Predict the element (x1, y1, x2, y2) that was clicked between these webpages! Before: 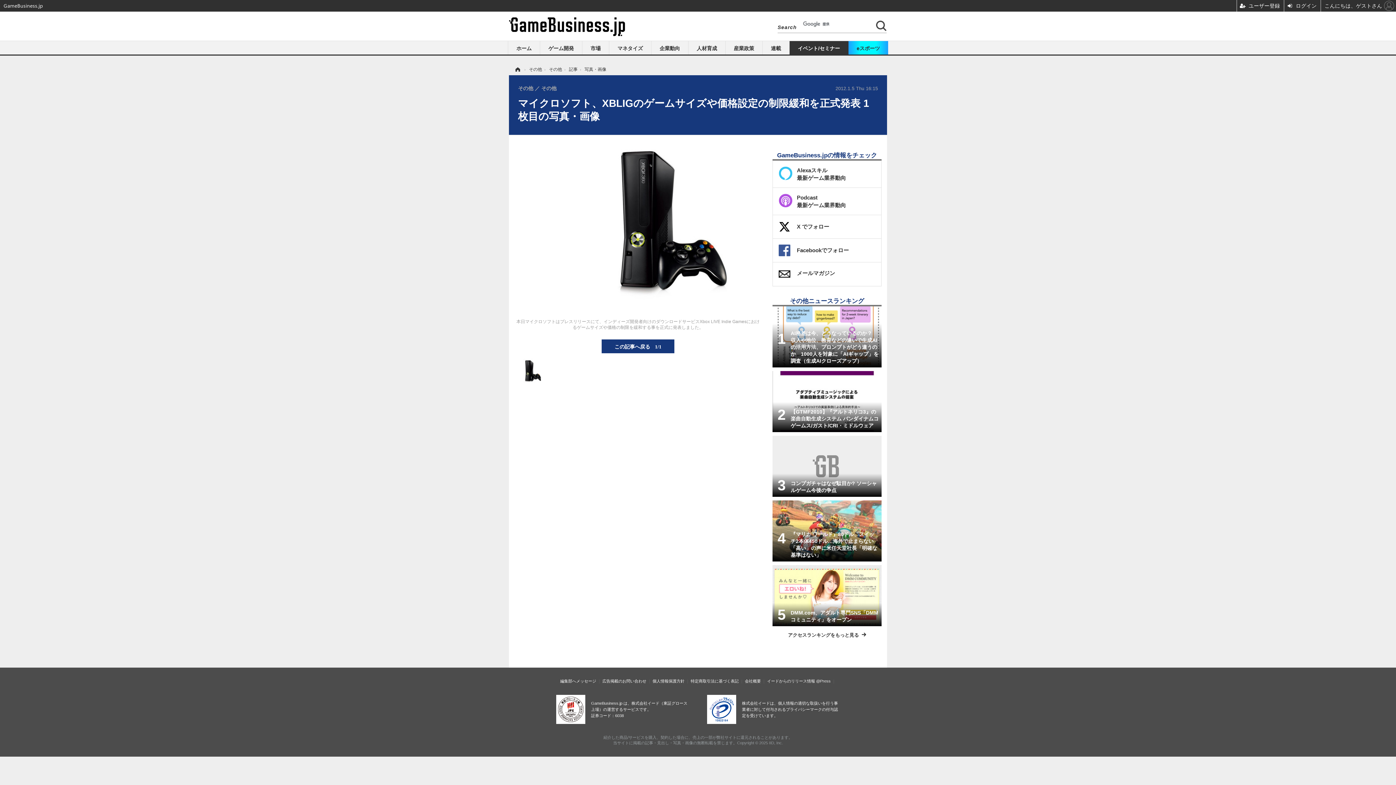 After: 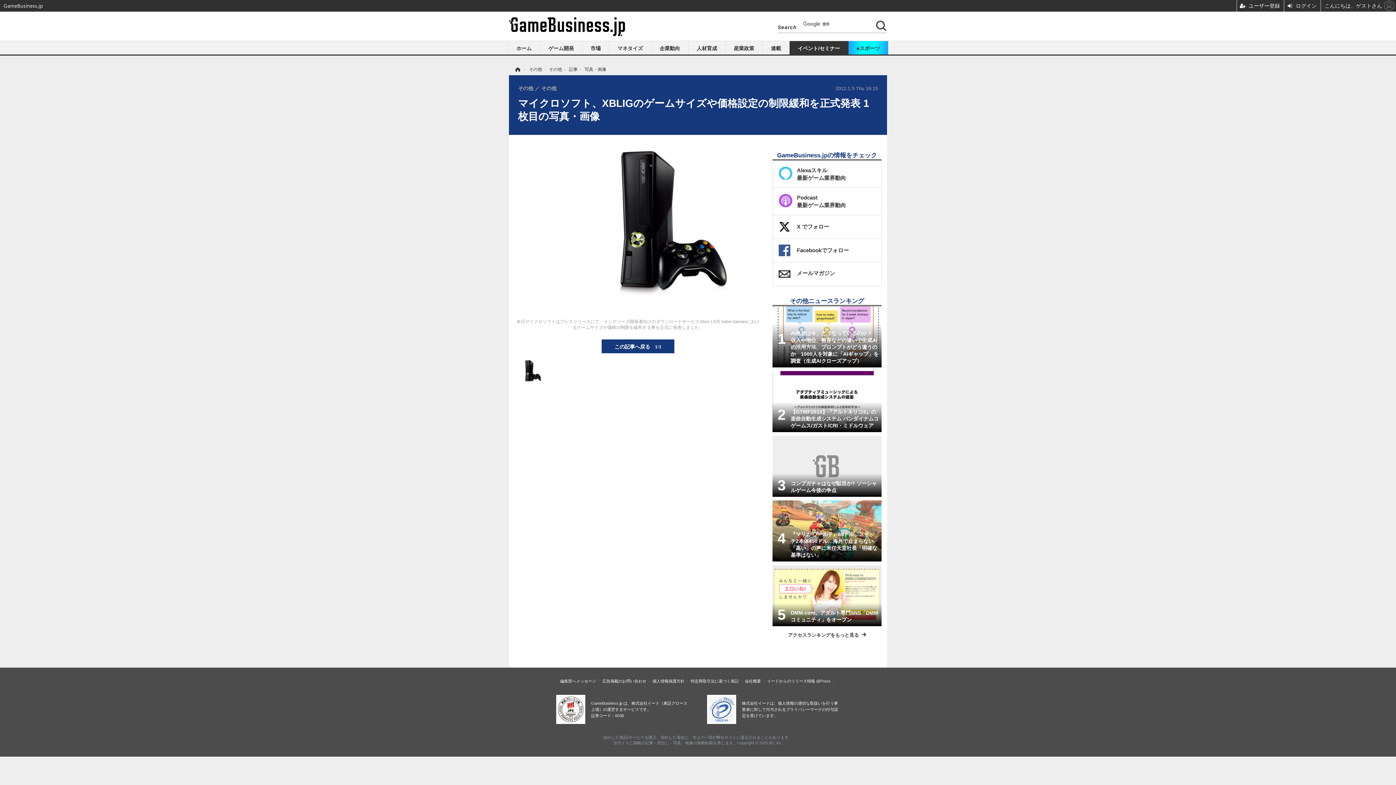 Action: bbox: (709, 707, 734, 711)